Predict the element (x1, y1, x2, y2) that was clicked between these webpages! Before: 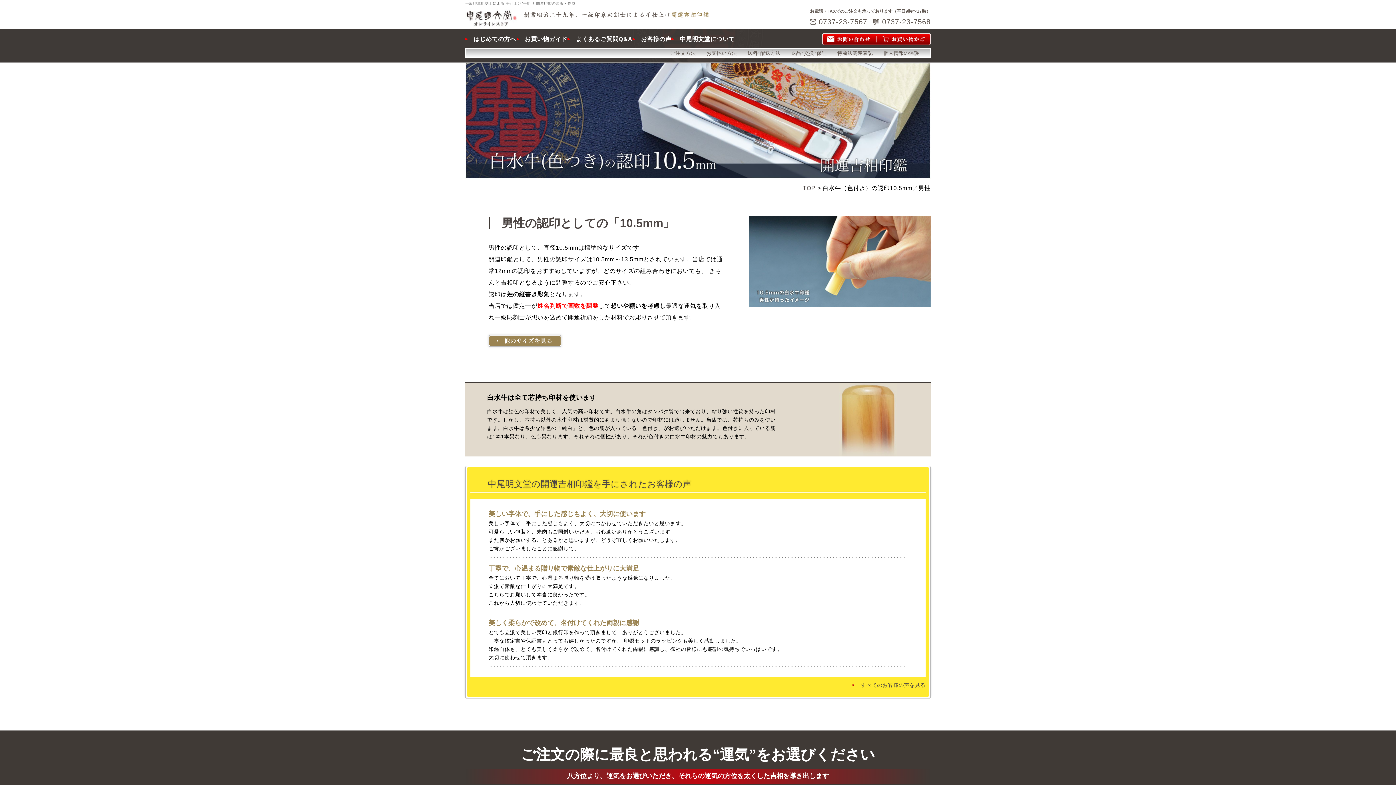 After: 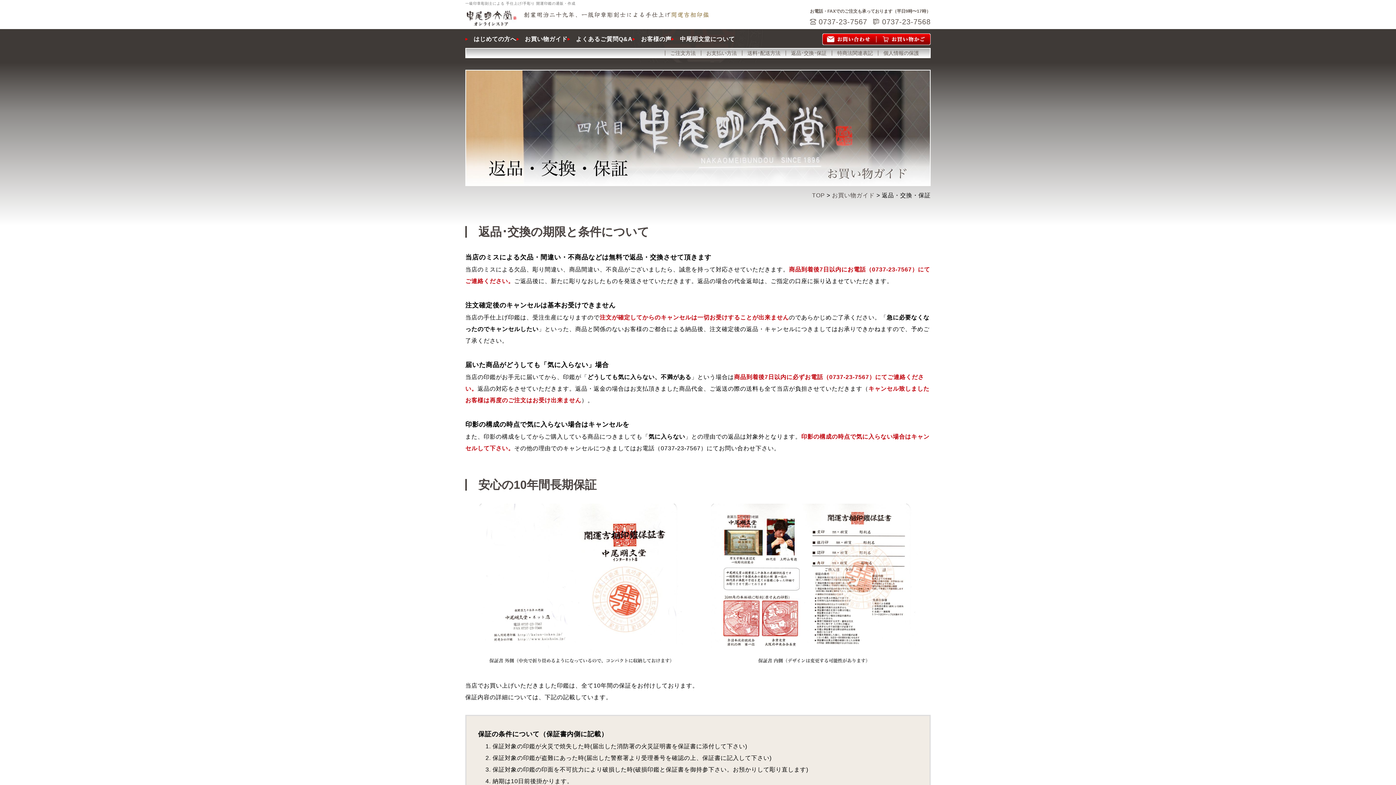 Action: bbox: (785, 50, 832, 55) label: 返品･交換･保証